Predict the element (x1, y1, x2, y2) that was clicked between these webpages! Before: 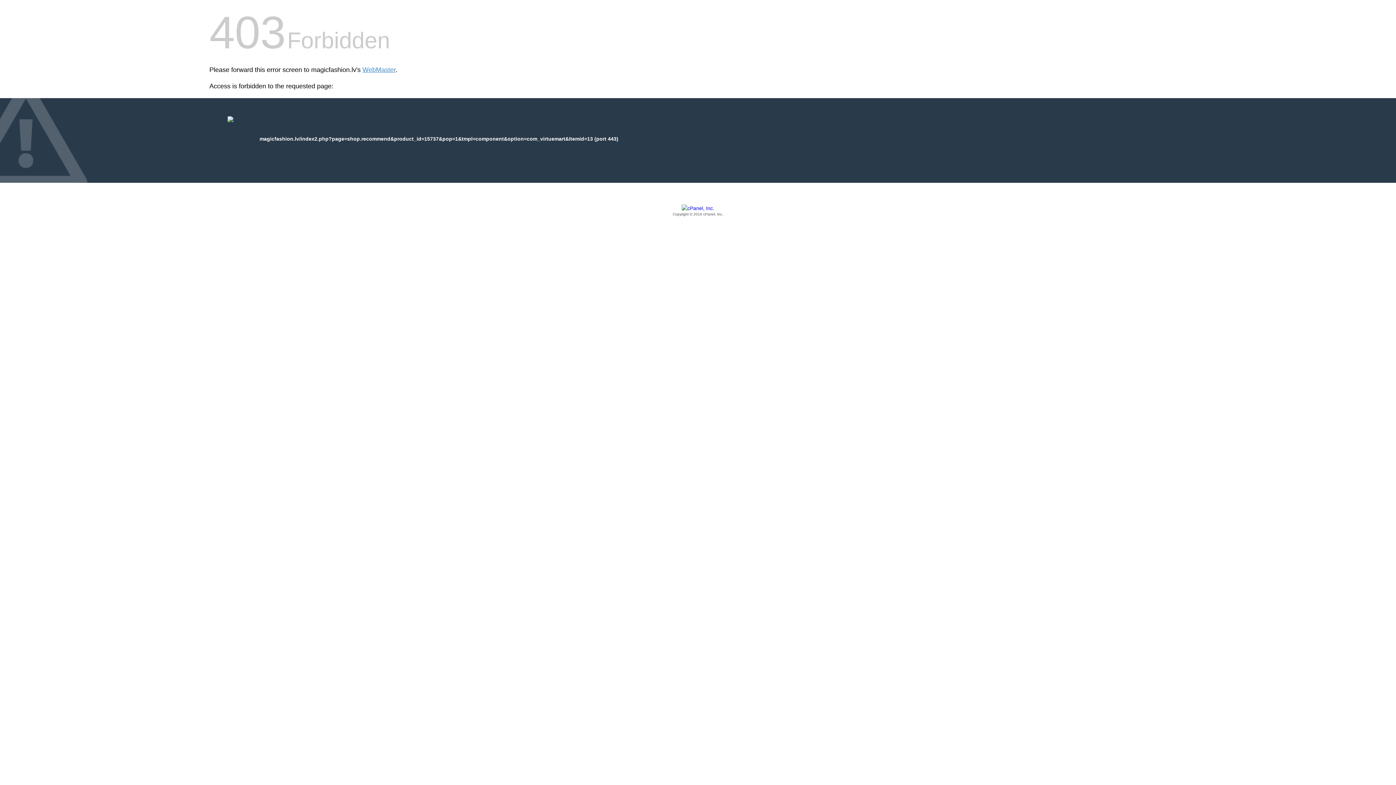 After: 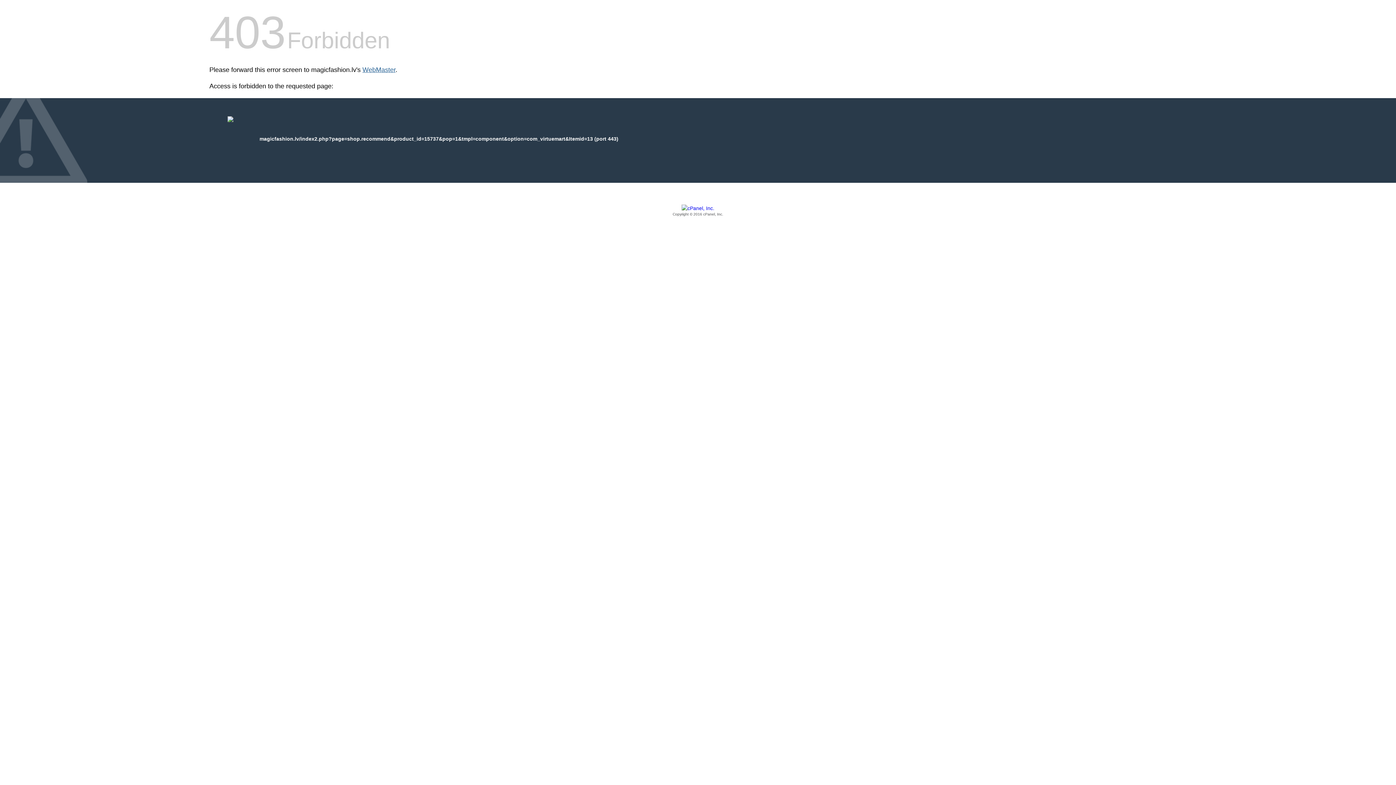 Action: label: WebMaster bbox: (362, 66, 395, 73)